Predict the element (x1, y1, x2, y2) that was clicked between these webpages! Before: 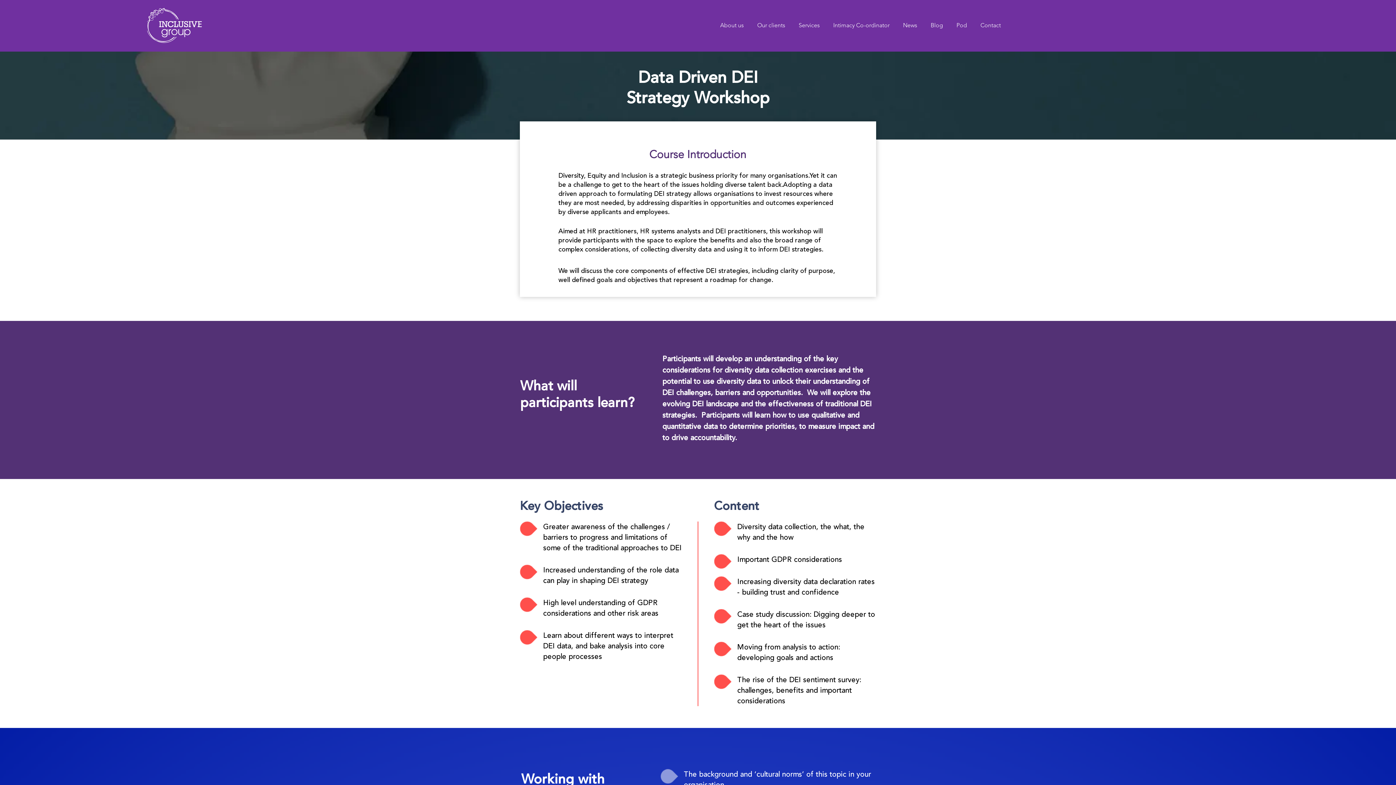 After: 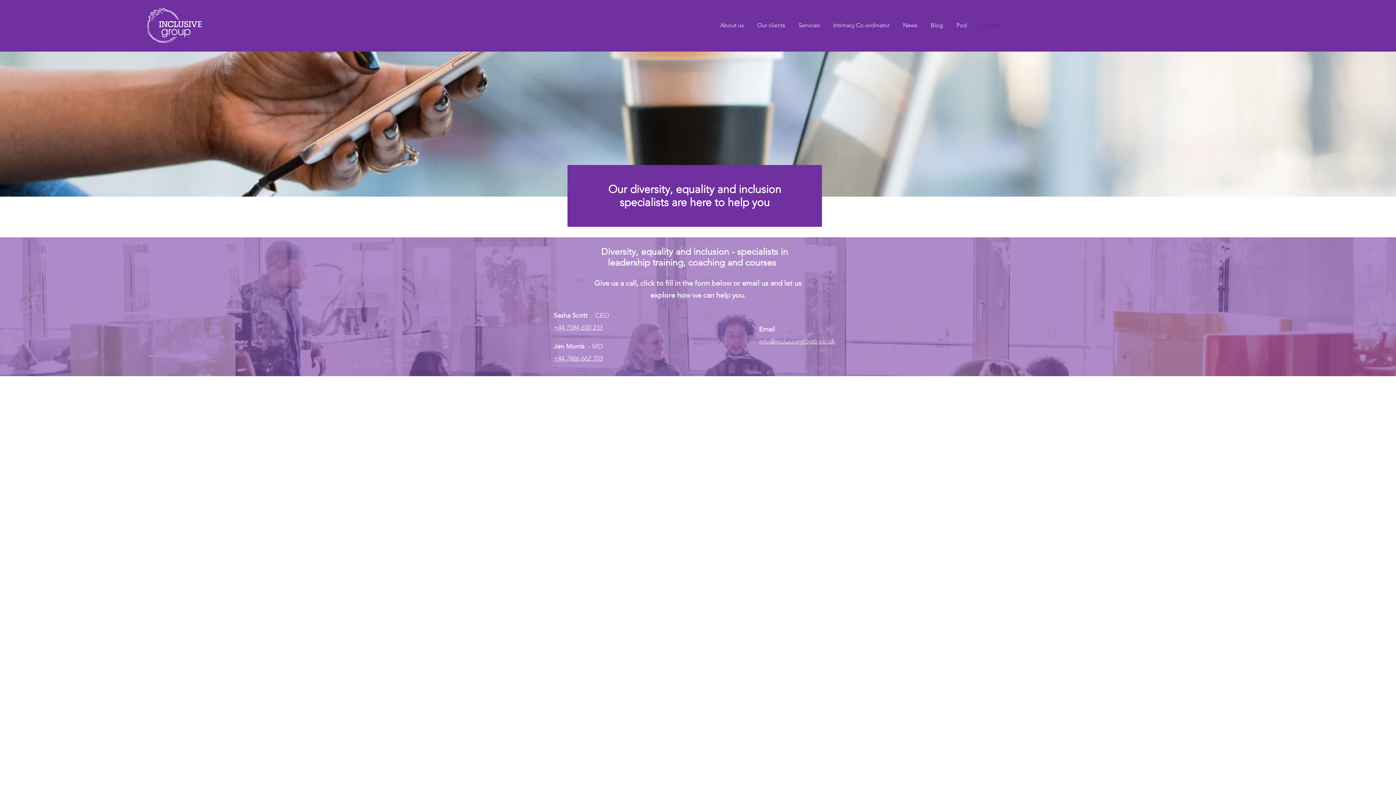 Action: label: Contact bbox: (975, 17, 1006, 32)